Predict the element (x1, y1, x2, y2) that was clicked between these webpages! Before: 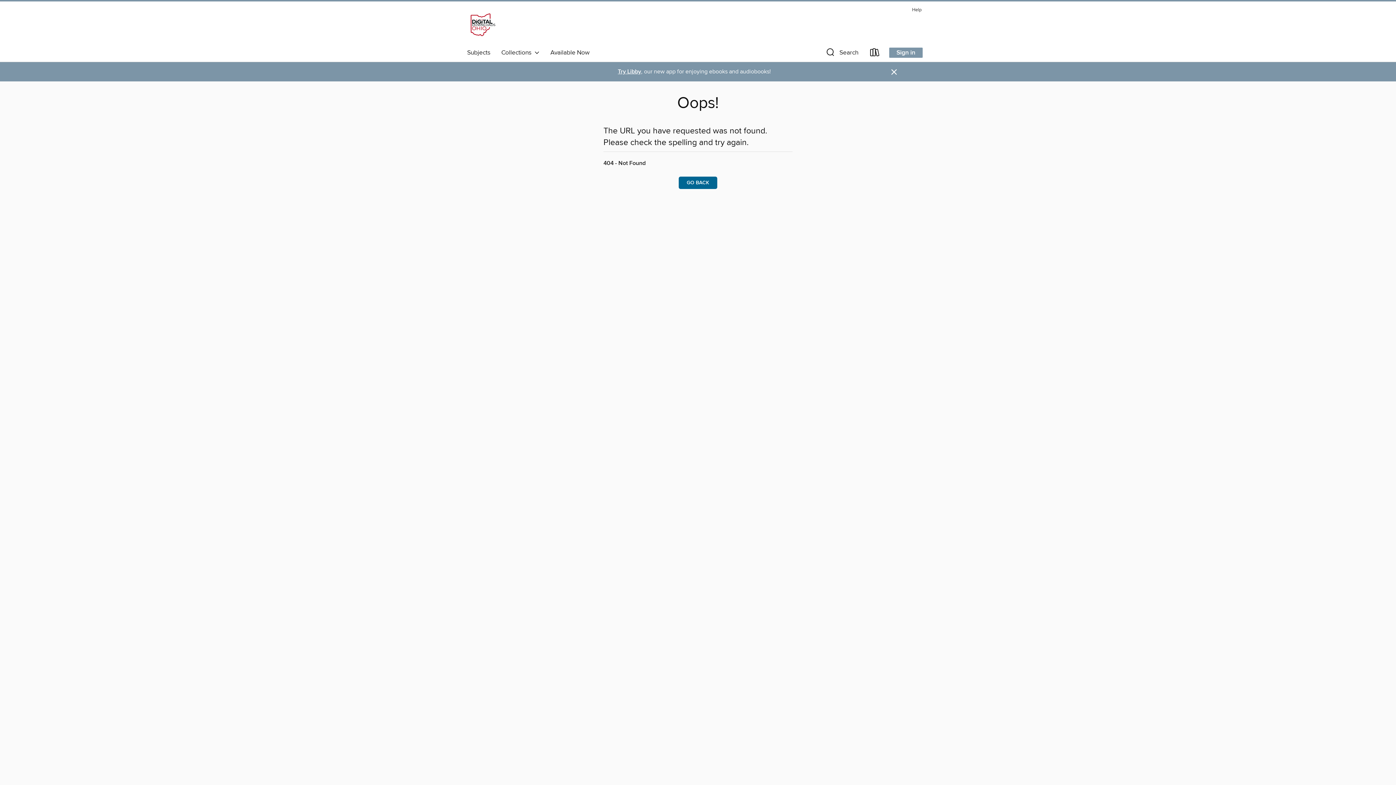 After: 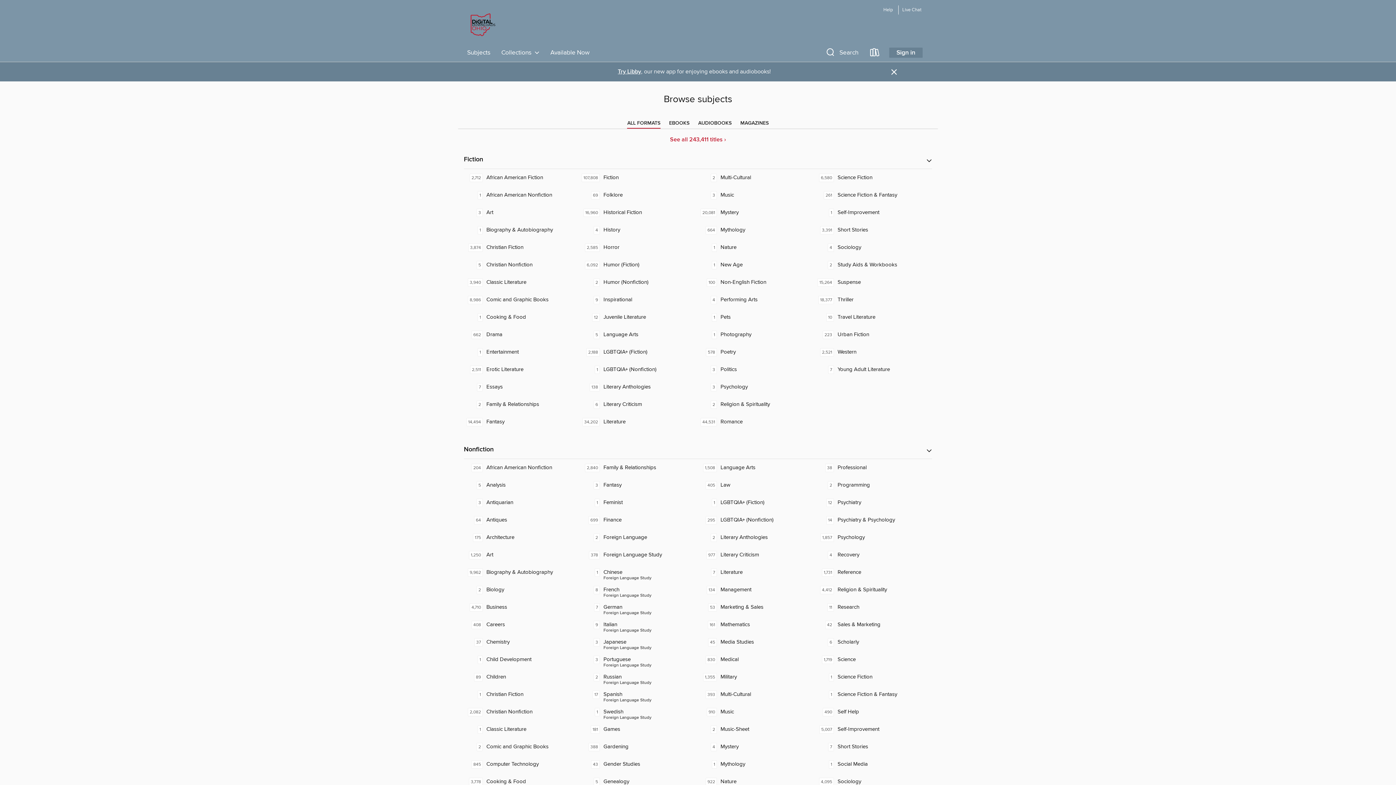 Action: label: Subjects bbox: (461, 46, 496, 58)